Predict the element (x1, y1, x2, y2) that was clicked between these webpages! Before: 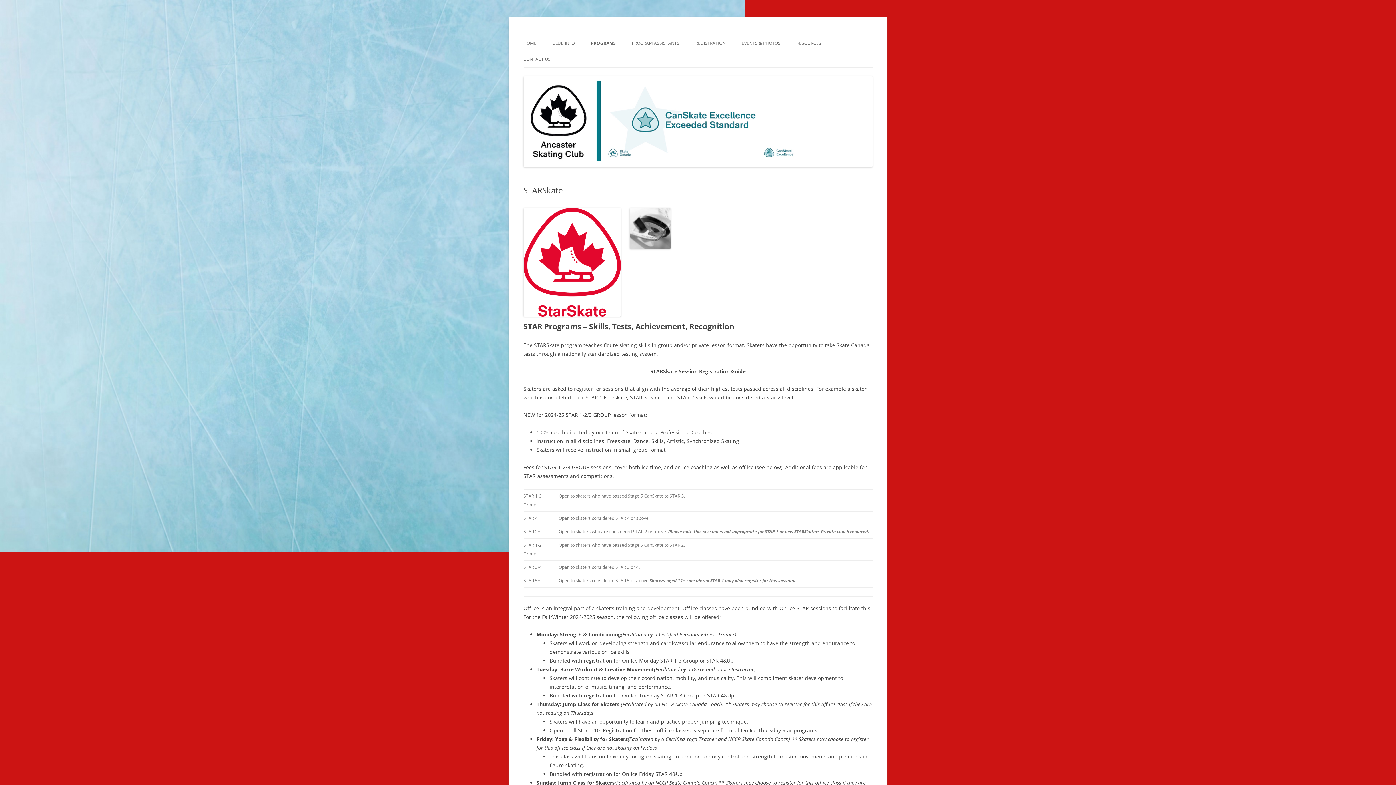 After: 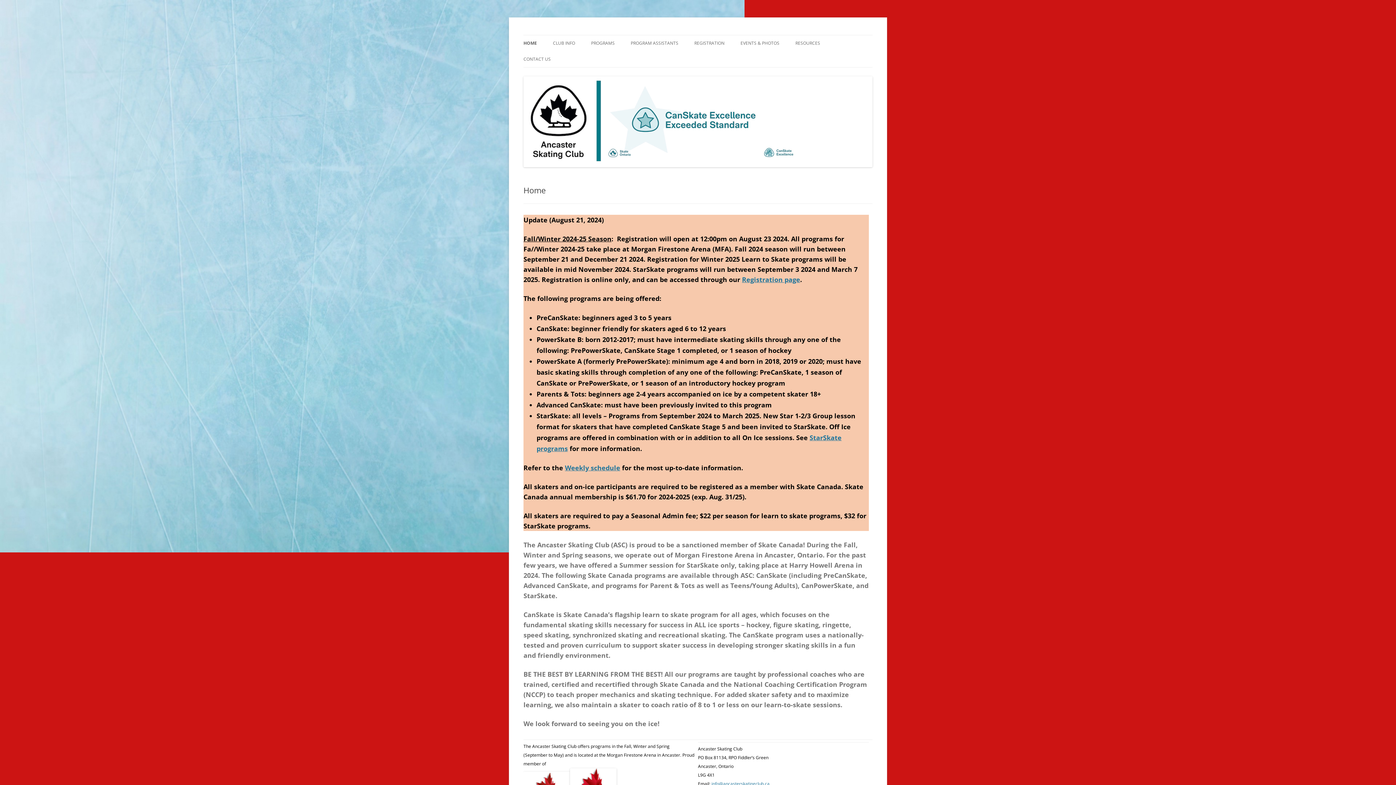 Action: bbox: (523, 35, 536, 51) label: HOME